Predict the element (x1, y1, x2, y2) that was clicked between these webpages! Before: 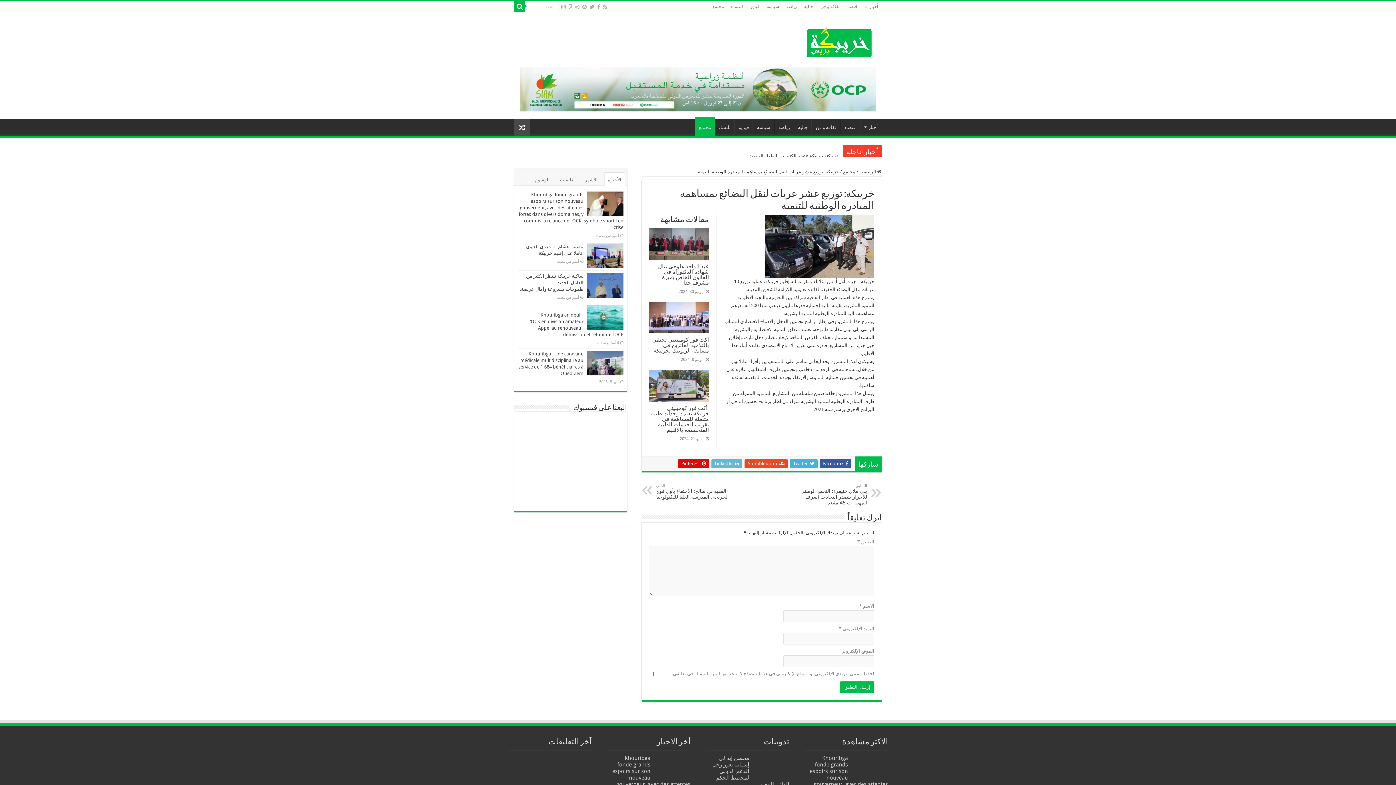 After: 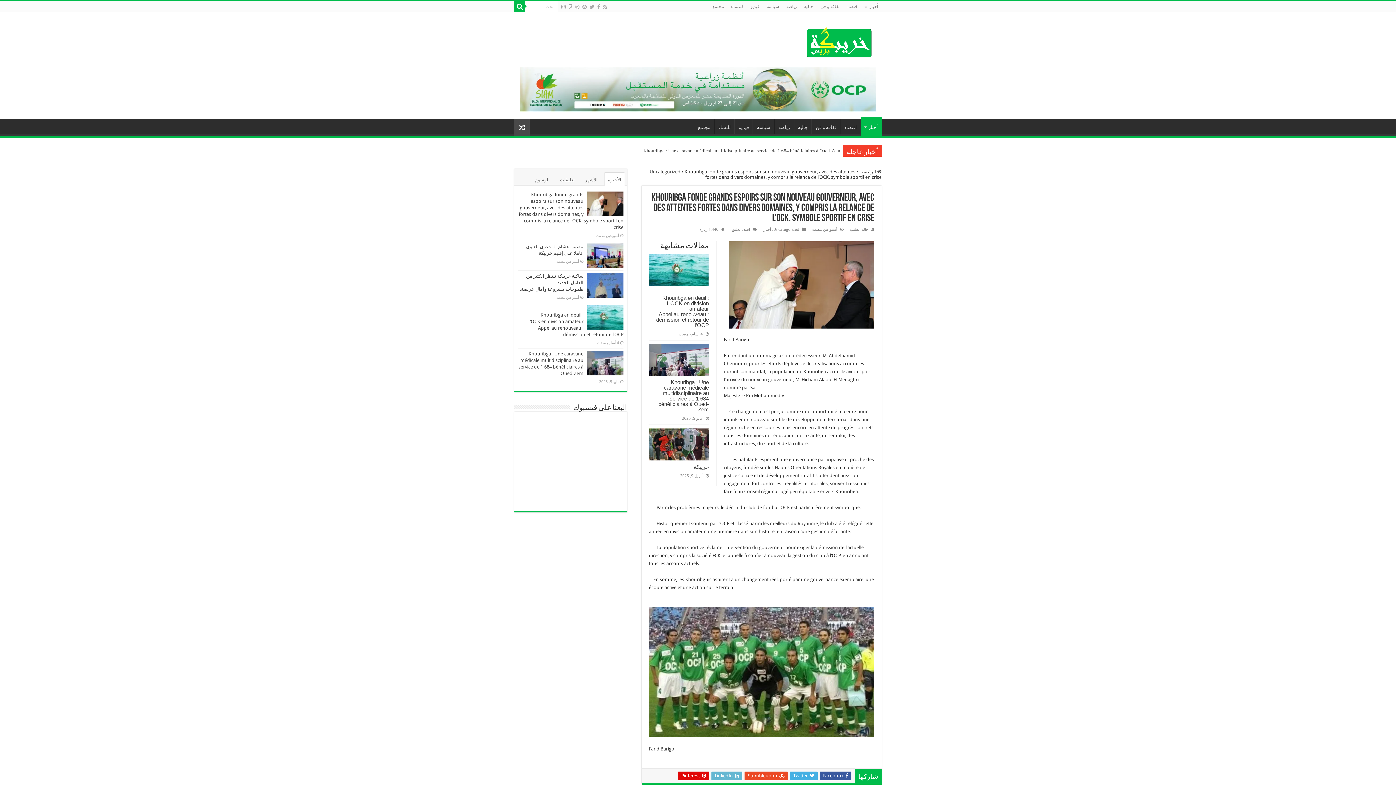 Action: bbox: (654, 755, 690, 780)